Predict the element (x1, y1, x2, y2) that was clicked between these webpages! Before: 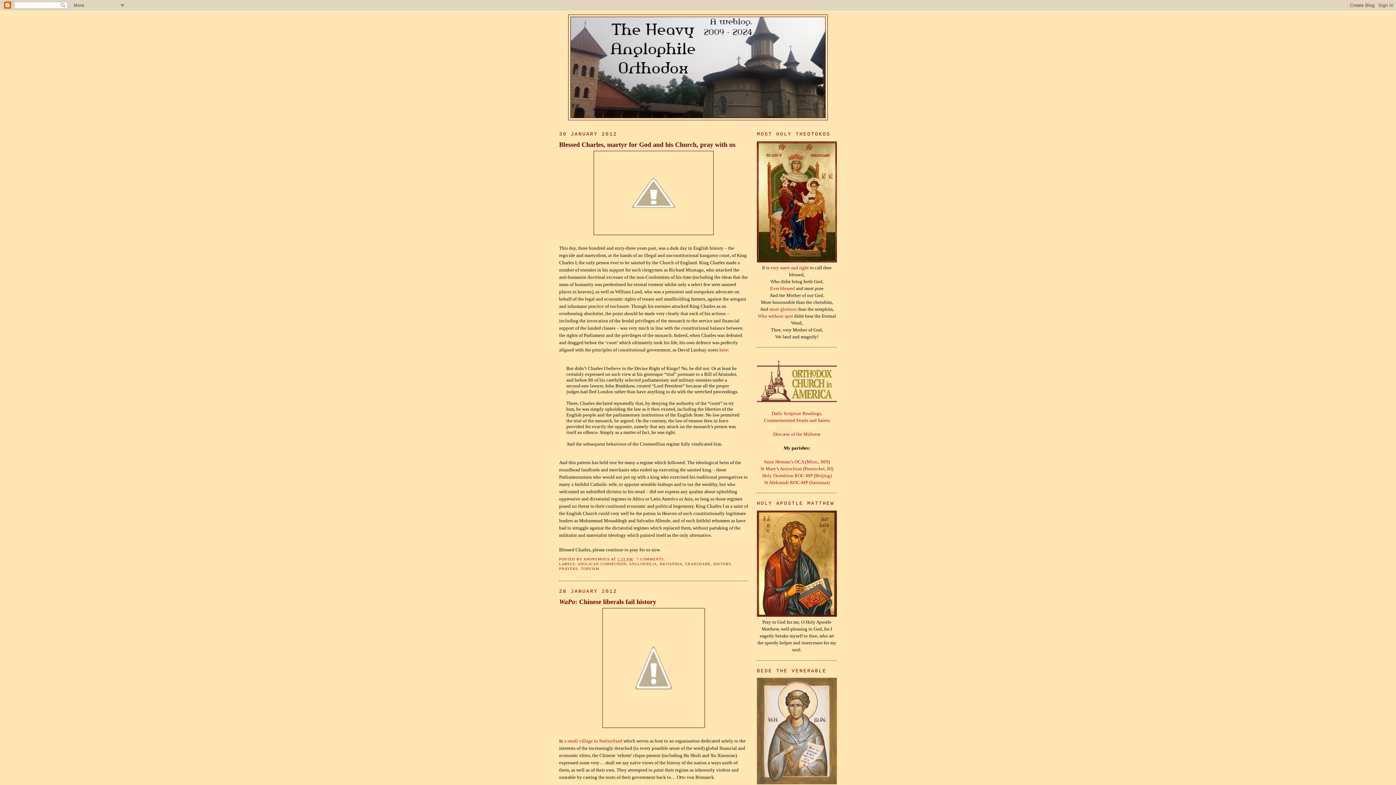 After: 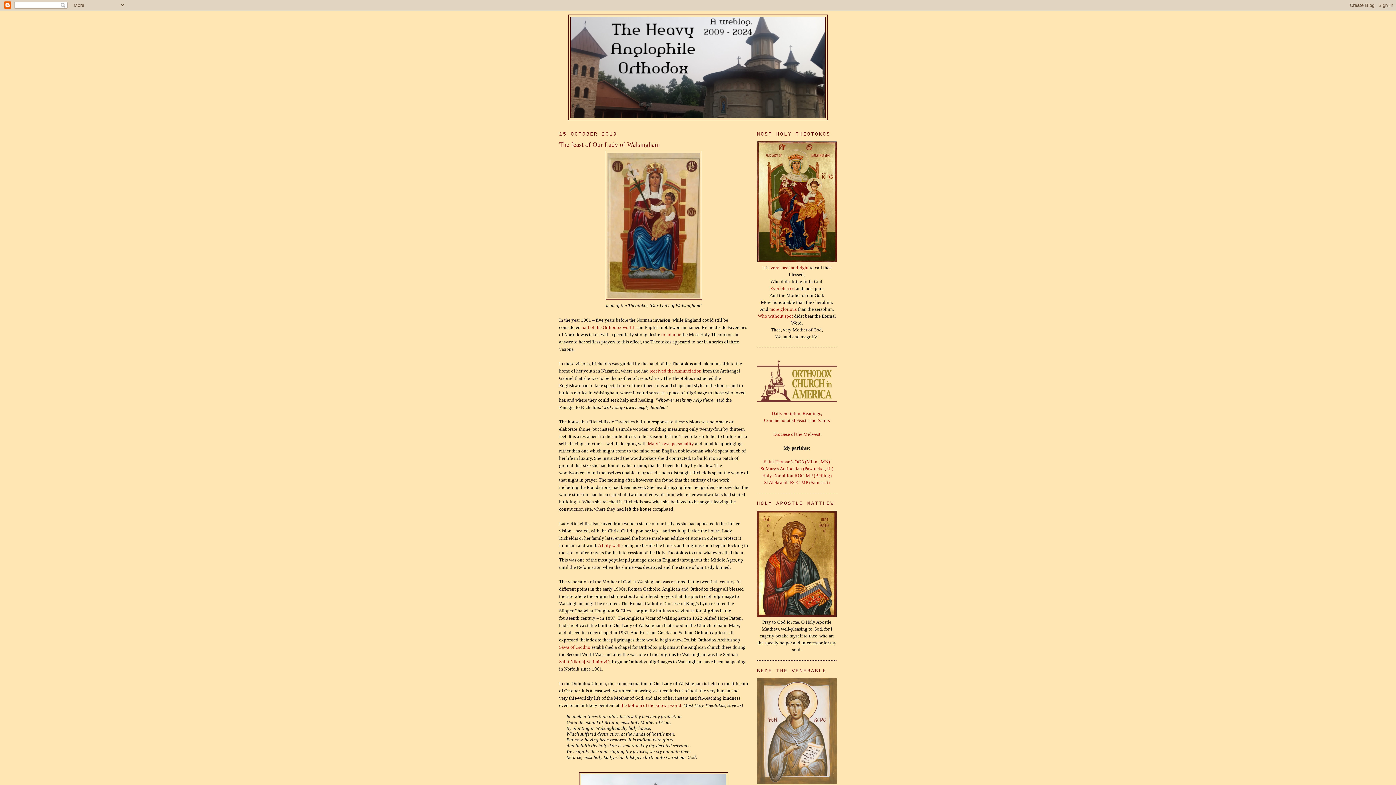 Action: bbox: (757, 258, 837, 263)